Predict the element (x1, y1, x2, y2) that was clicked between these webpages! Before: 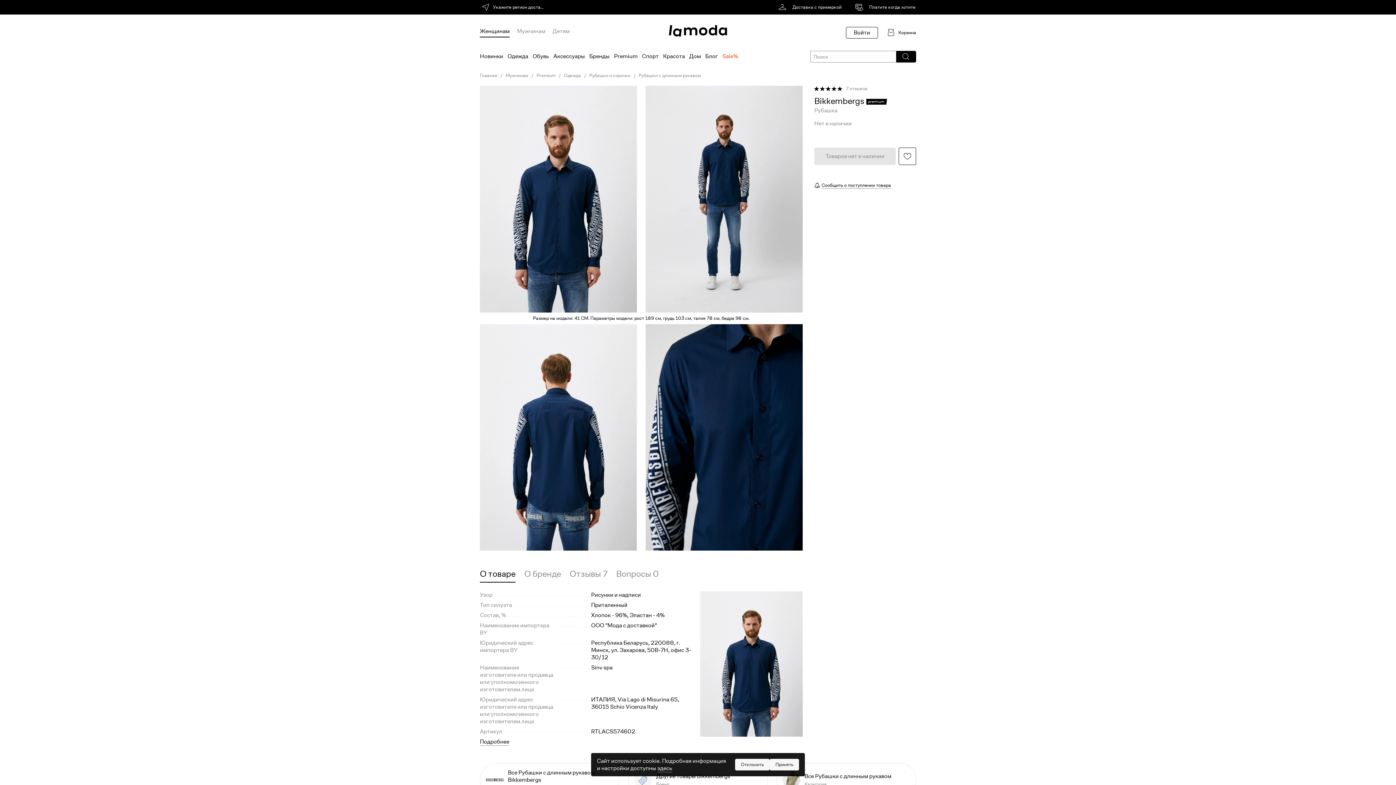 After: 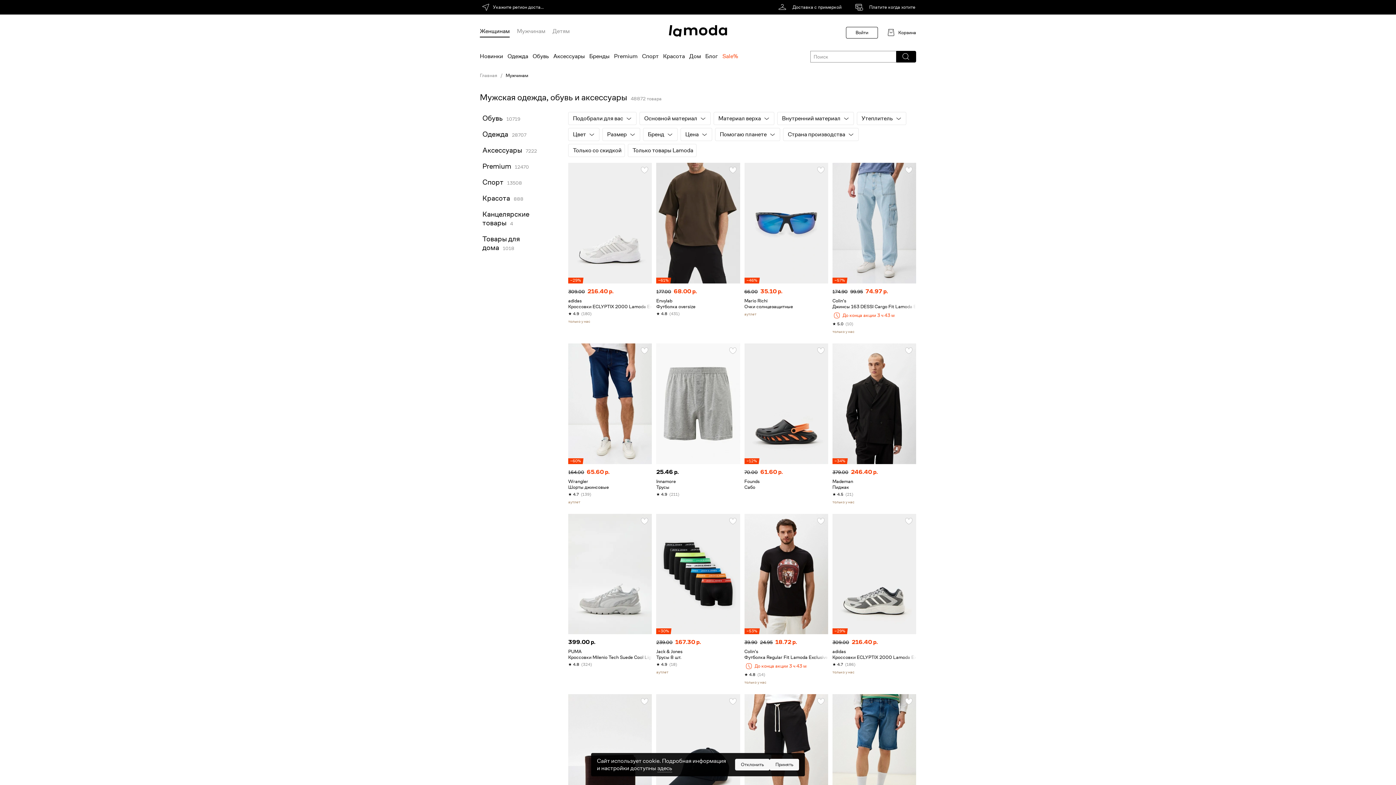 Action: label: Мужчинам bbox: (505, 72, 528, 78)